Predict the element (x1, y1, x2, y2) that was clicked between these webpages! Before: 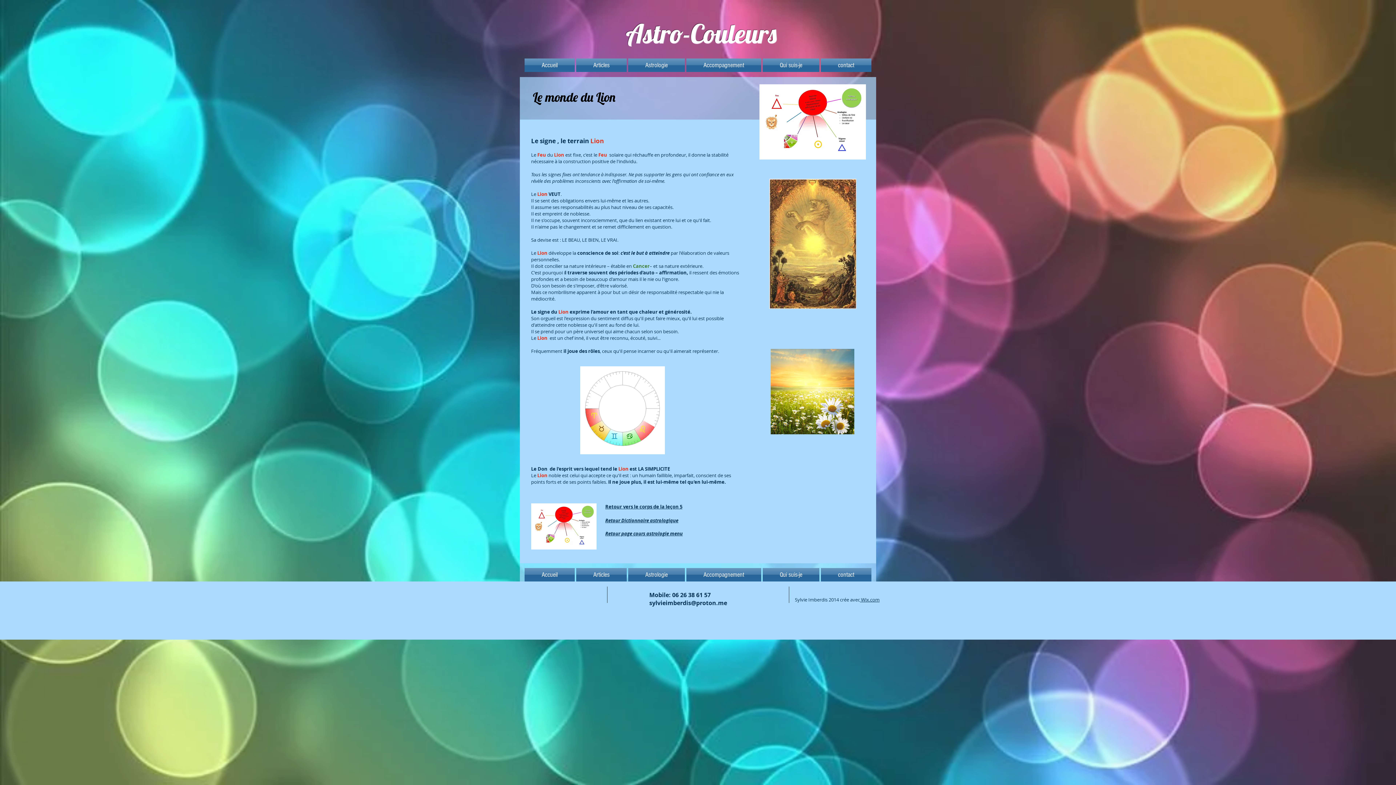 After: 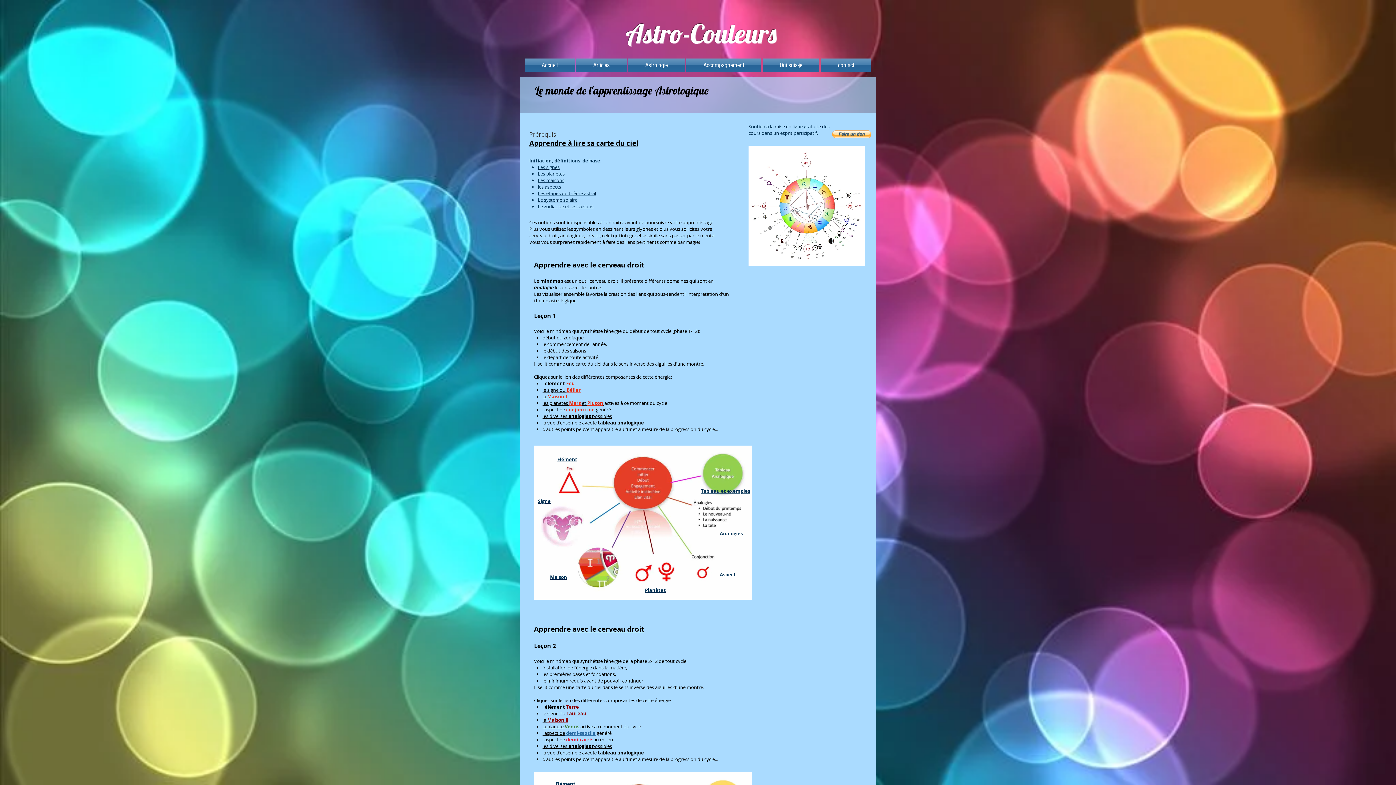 Action: label: Retour vers le corps de la leçon 5 bbox: (605, 503, 682, 510)